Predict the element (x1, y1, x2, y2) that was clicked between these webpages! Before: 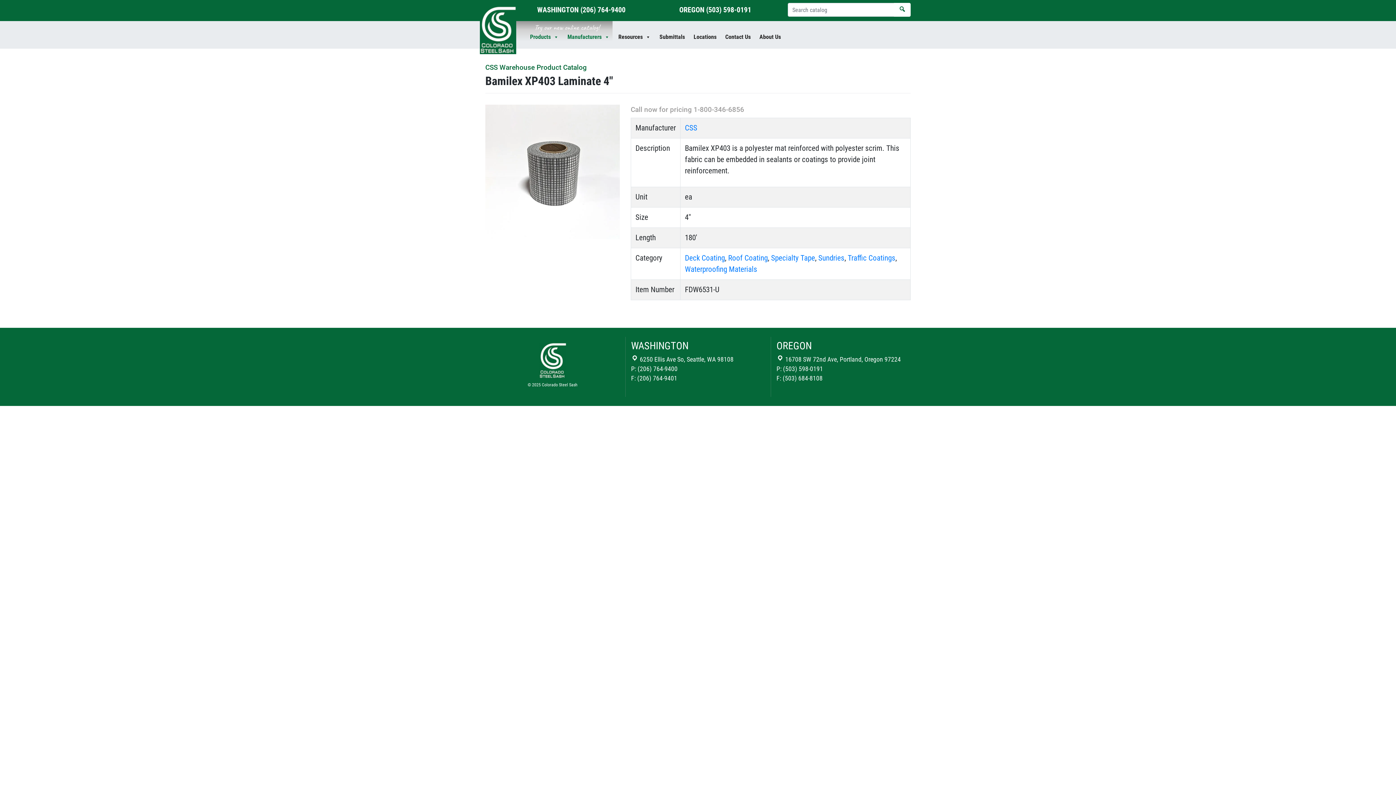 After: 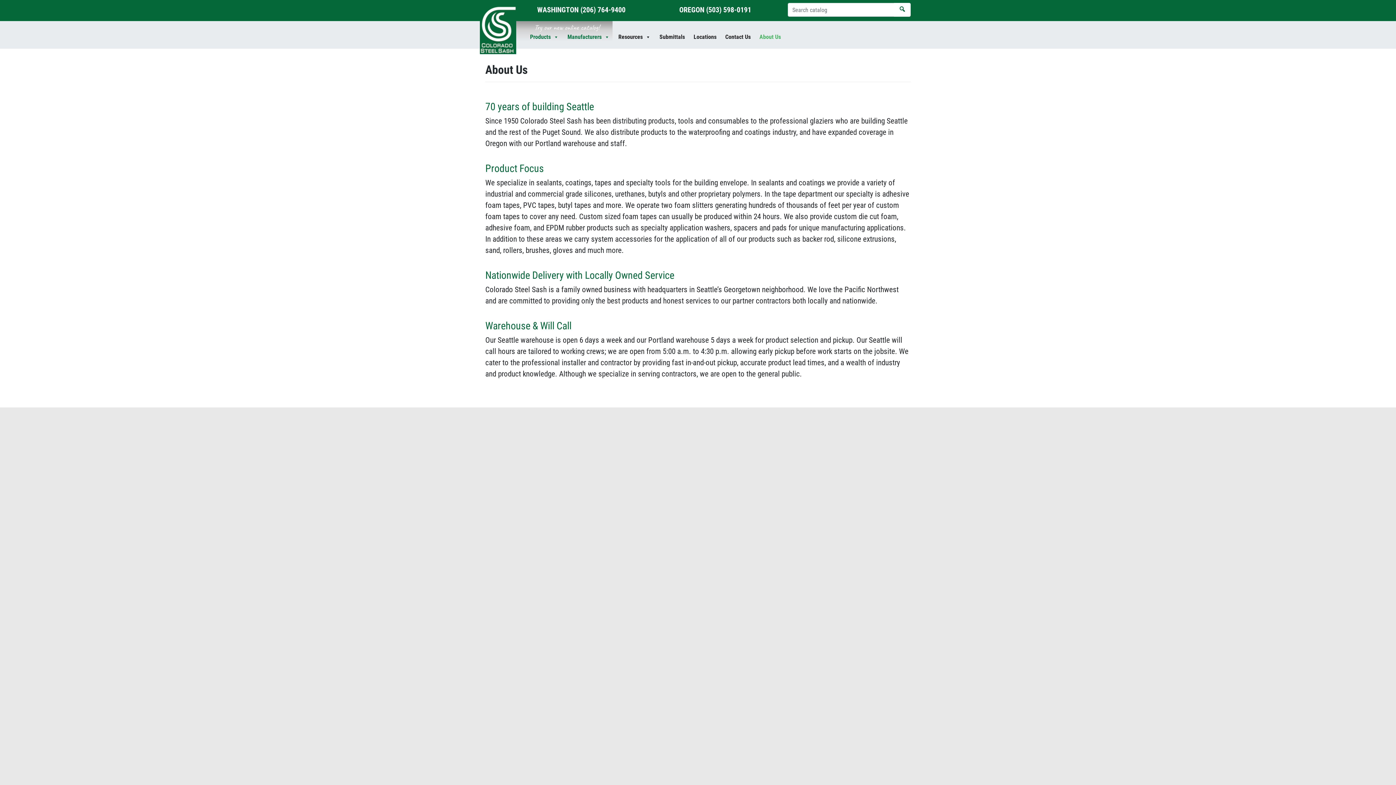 Action: bbox: (755, 29, 785, 44) label: About Us